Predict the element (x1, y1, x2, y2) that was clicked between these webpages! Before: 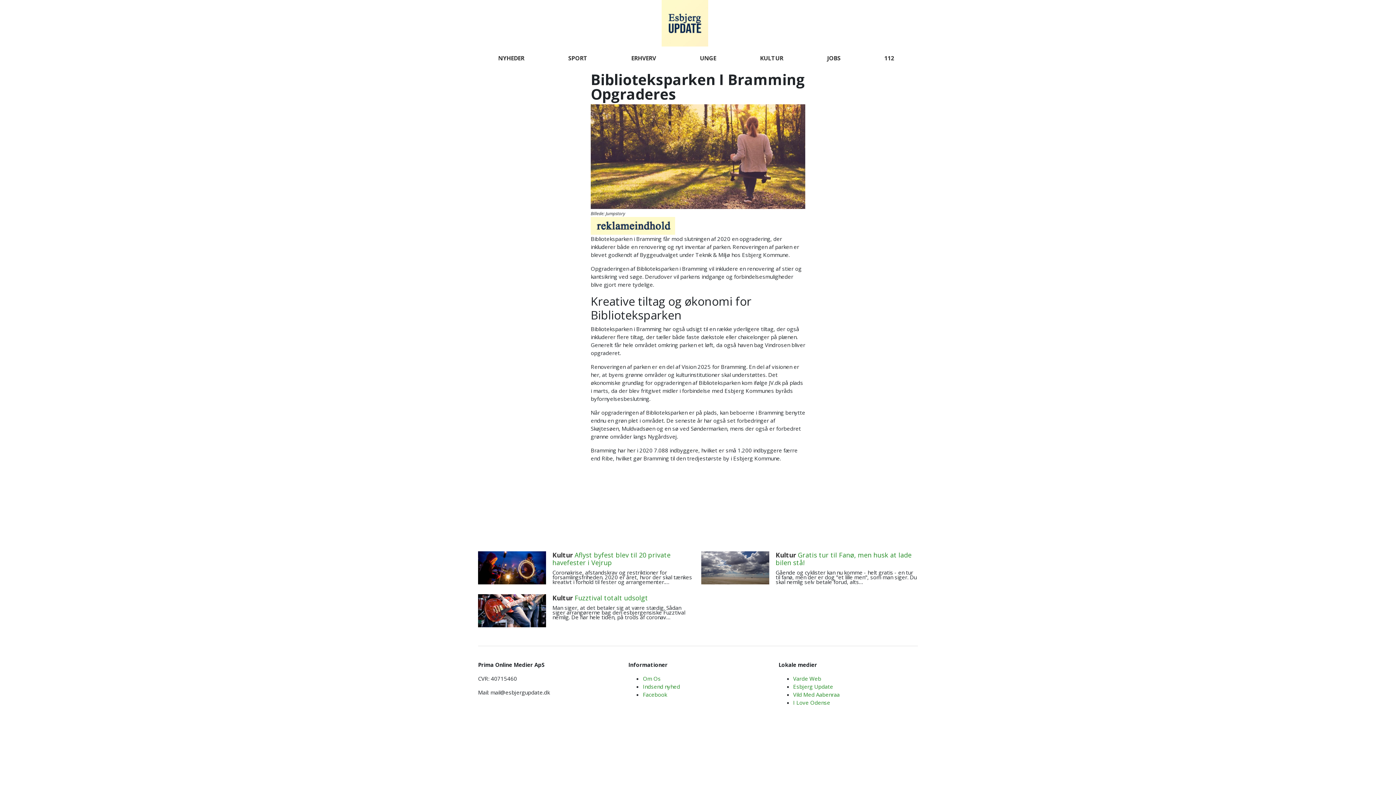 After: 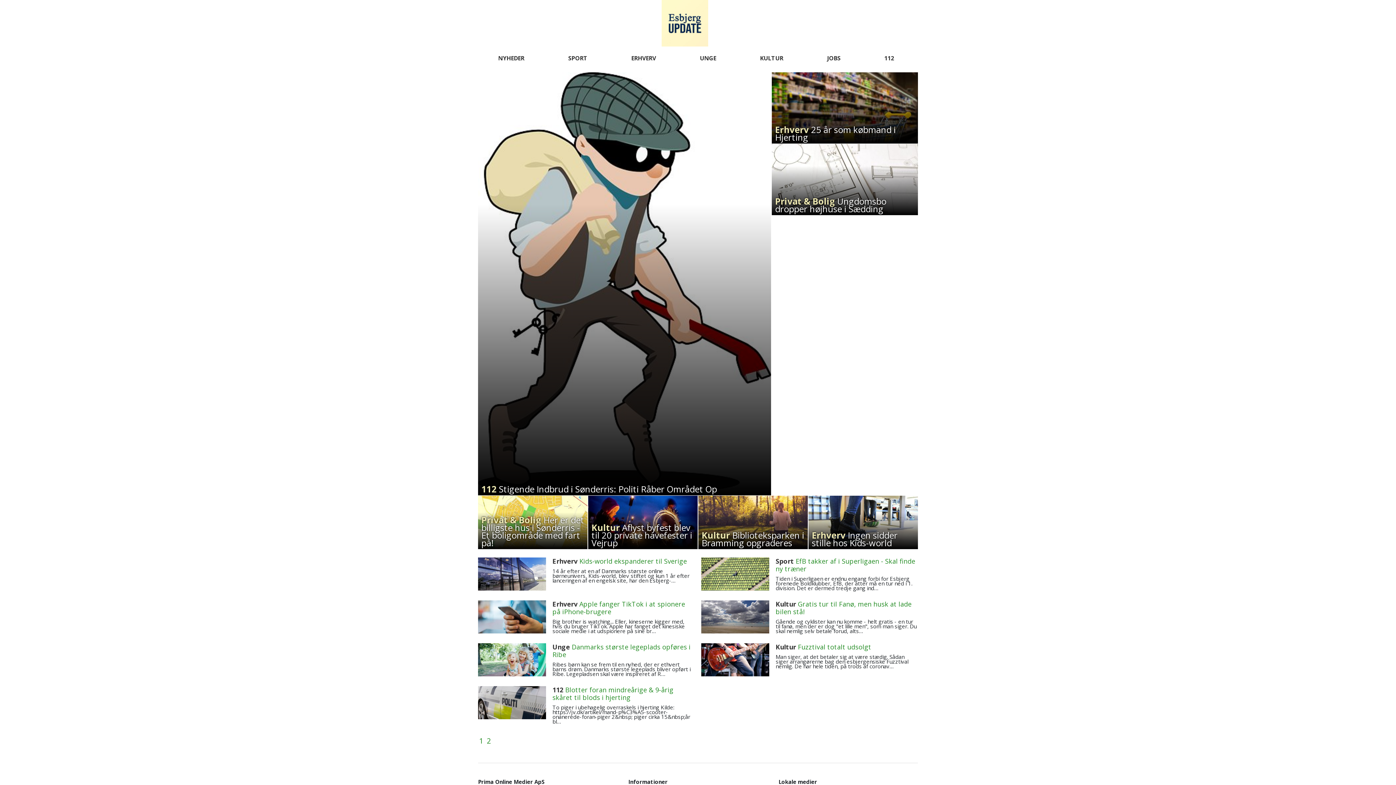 Action: label: Om Os bbox: (643, 675, 660, 682)